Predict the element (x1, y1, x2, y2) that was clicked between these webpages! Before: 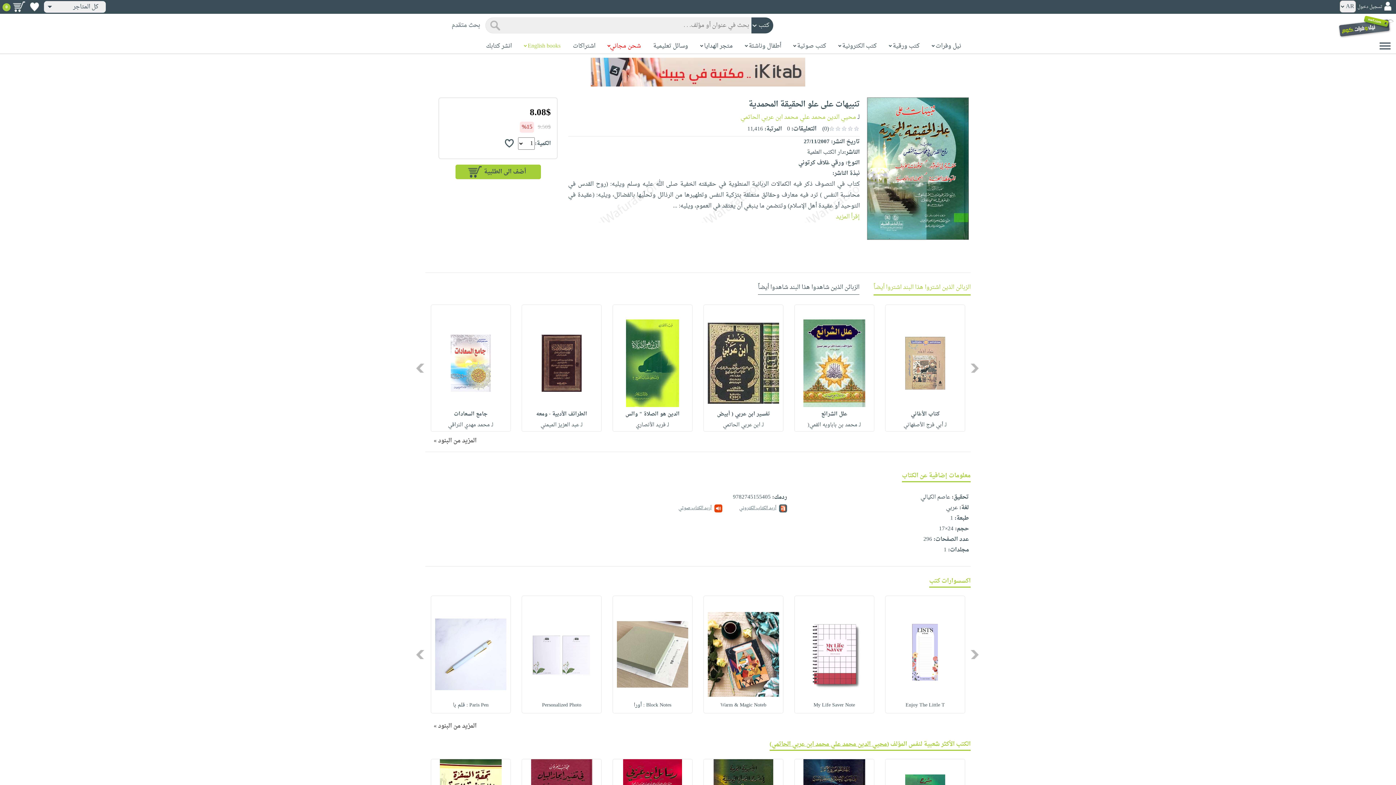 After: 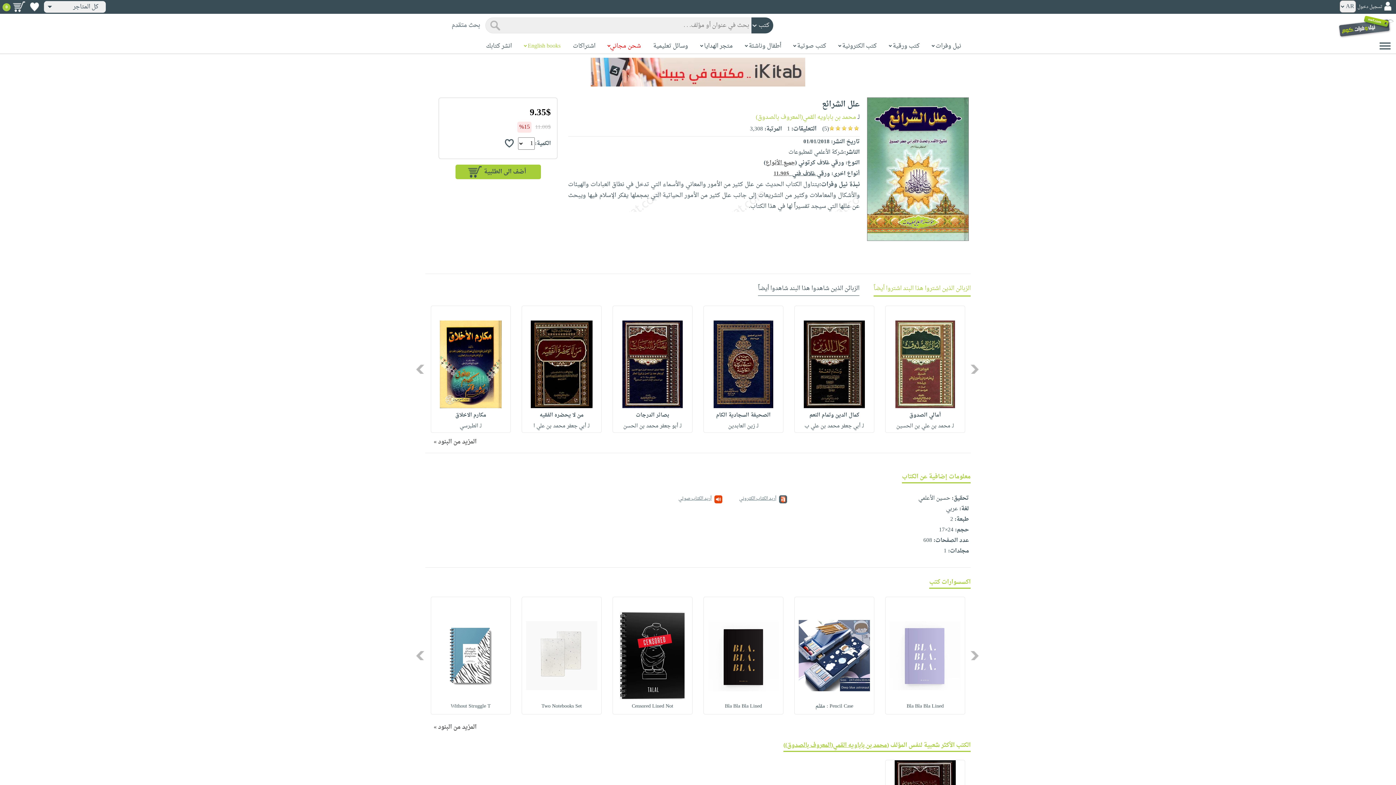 Action: bbox: (821, 409, 847, 419) label: علل الشرائع